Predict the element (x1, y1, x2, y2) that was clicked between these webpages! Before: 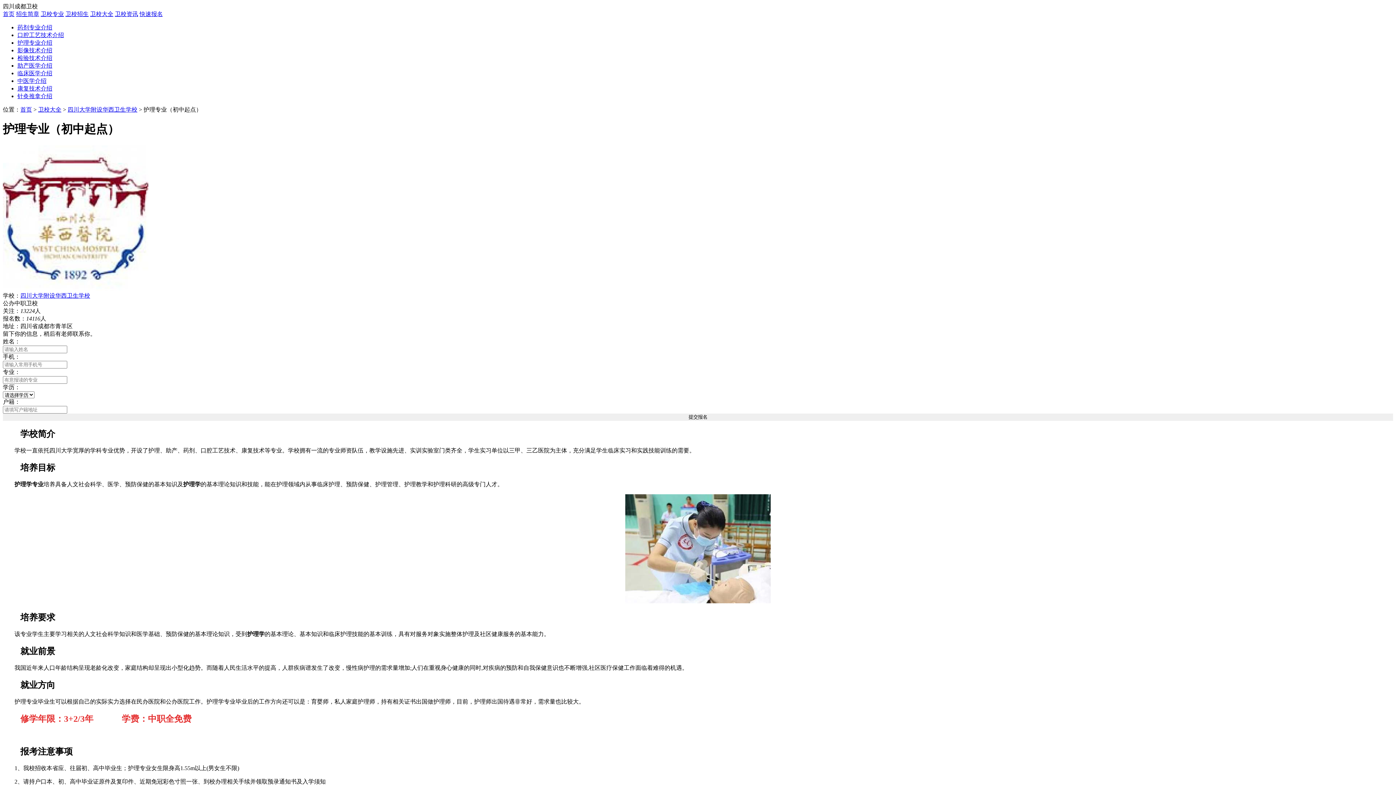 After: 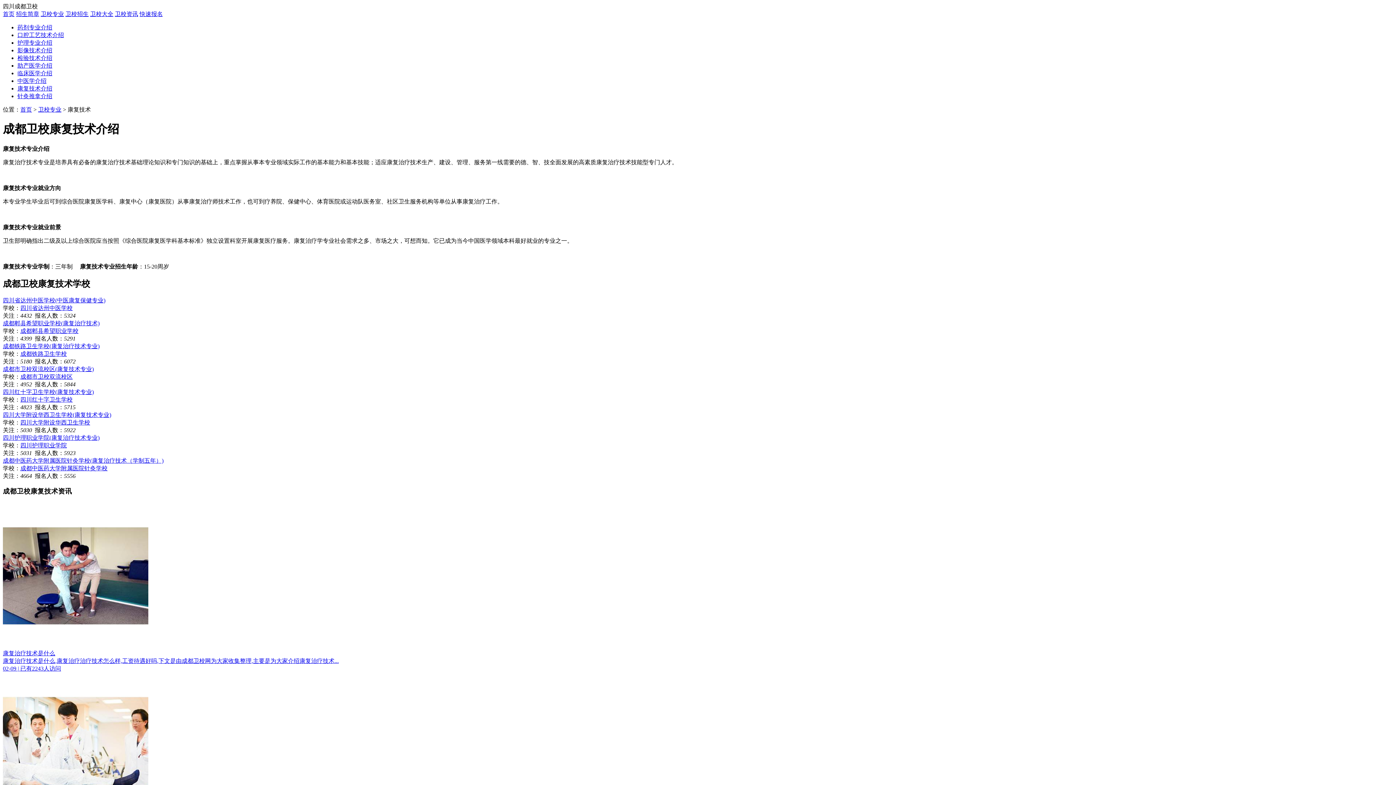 Action: label: 康复技术介绍 bbox: (17, 85, 52, 91)